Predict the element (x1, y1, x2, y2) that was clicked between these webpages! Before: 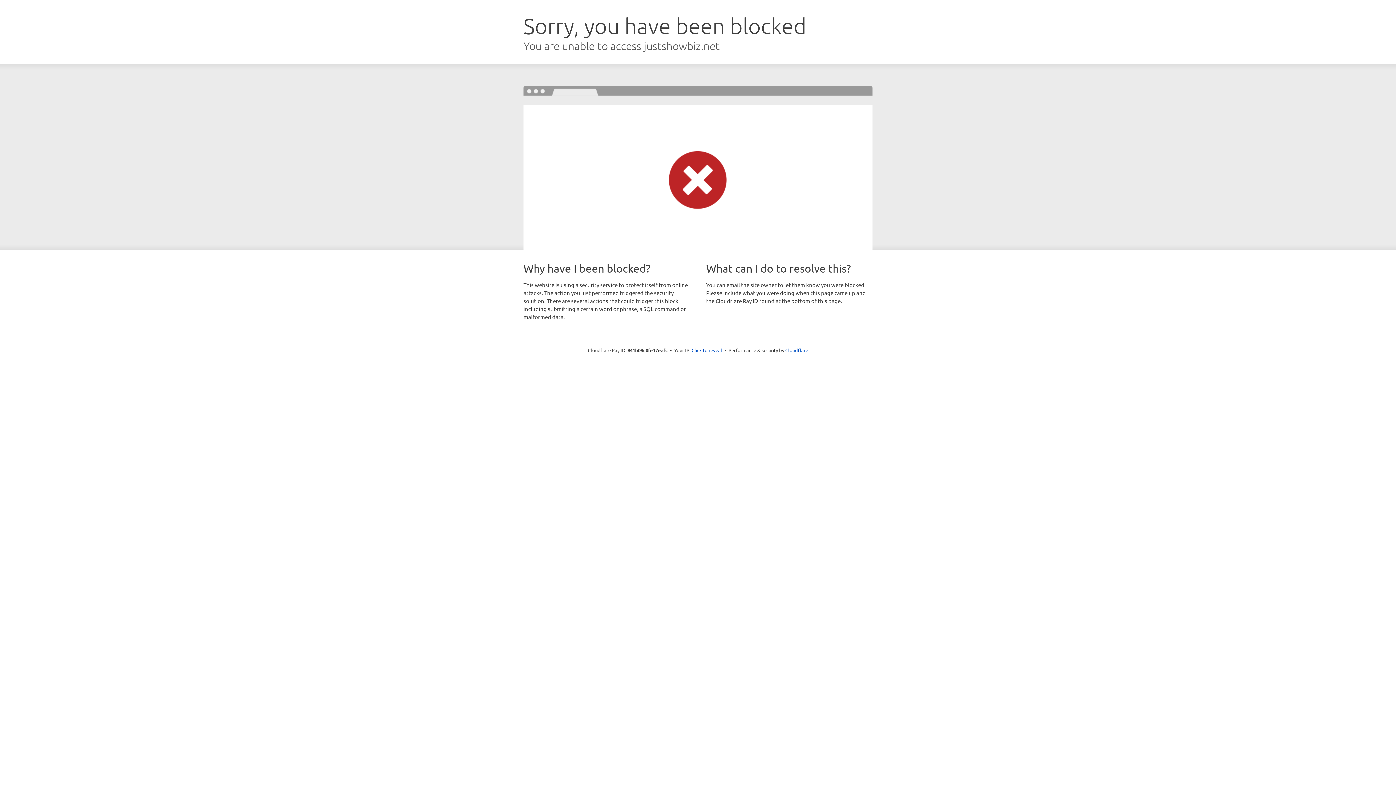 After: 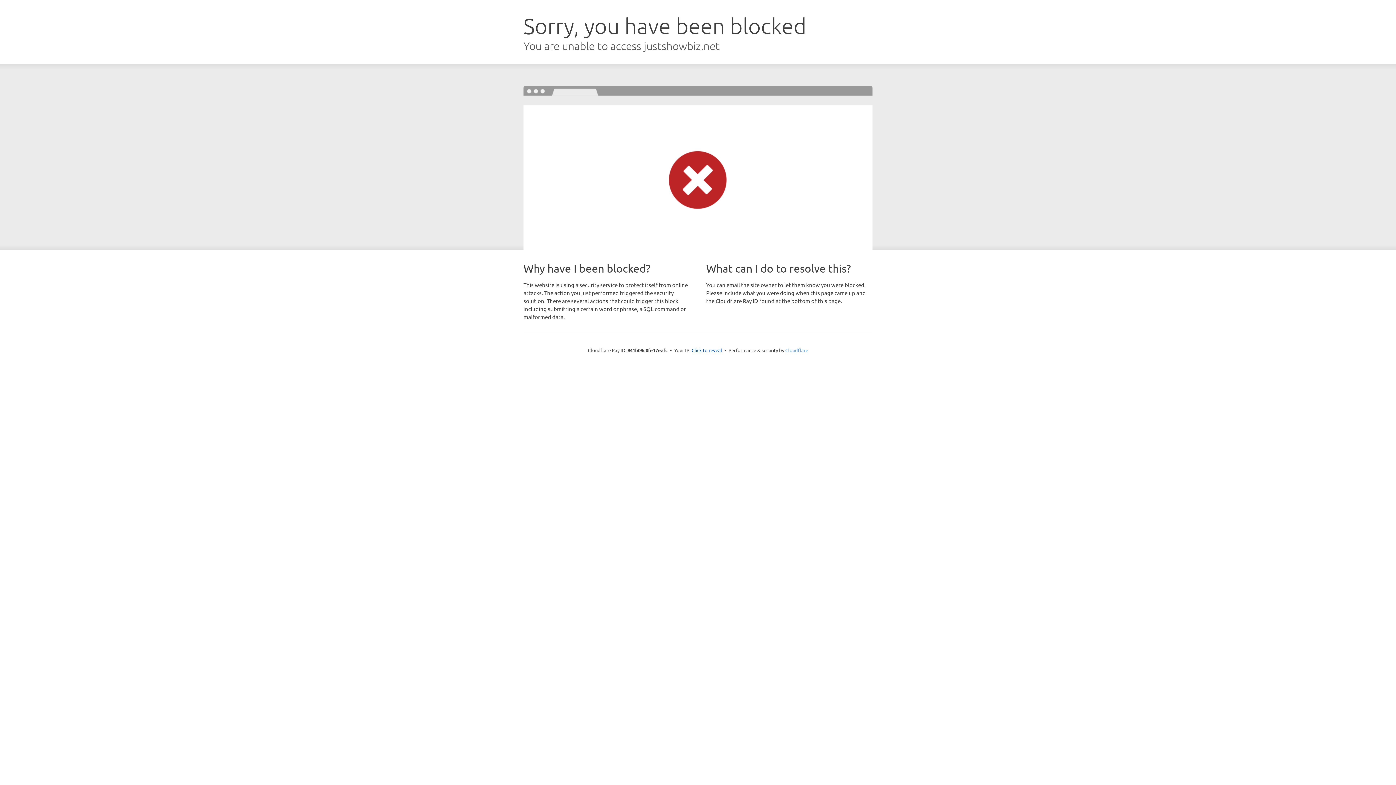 Action: bbox: (785, 347, 808, 353) label: Cloudflare